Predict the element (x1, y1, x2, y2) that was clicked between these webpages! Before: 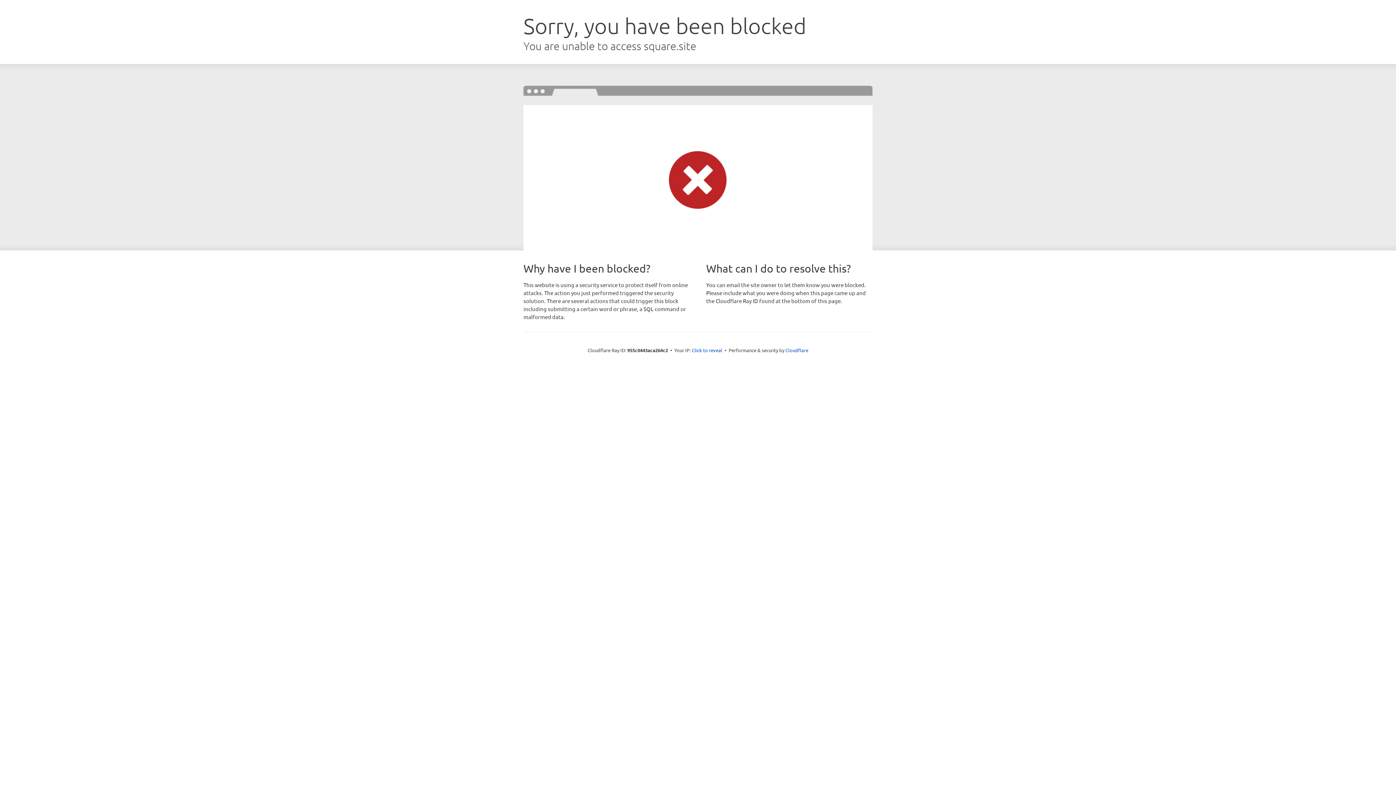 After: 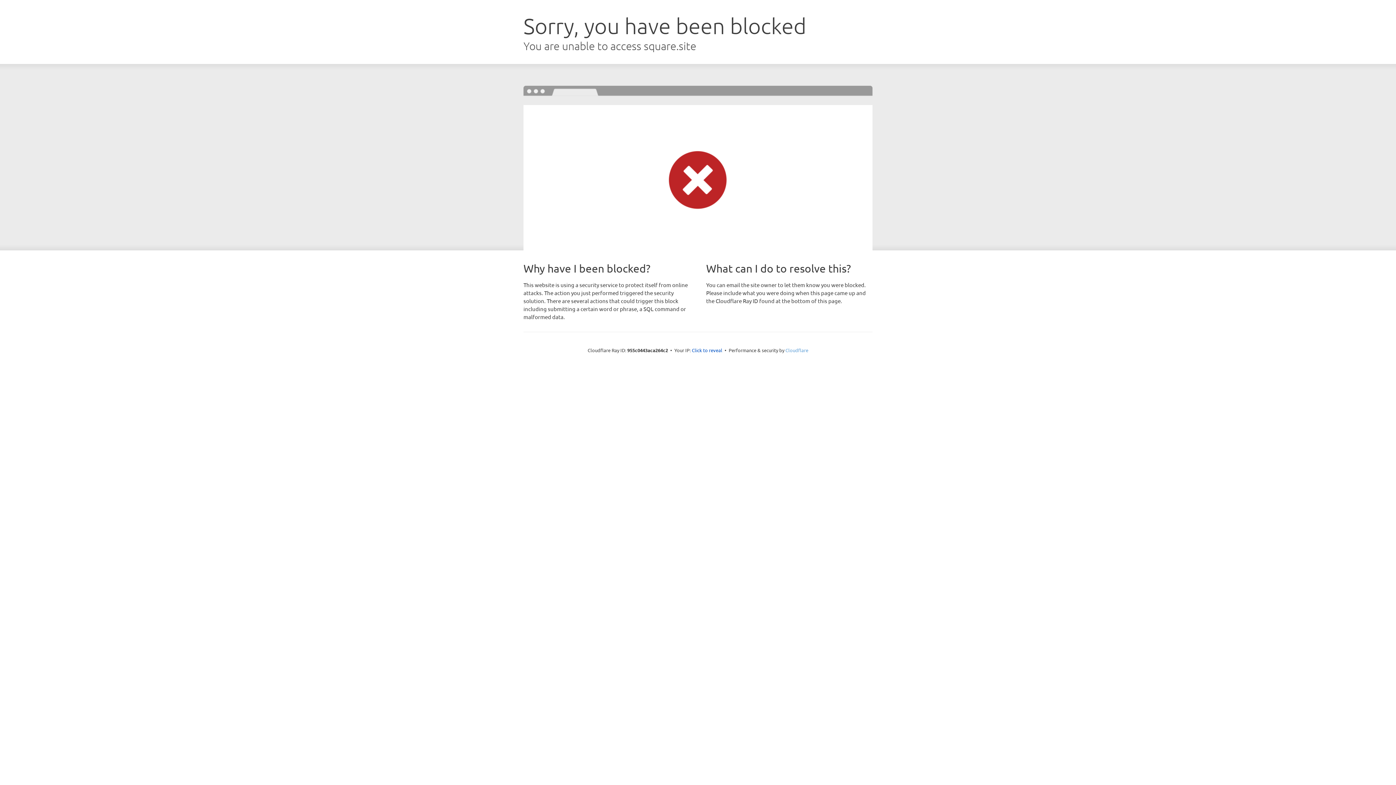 Action: label: Cloudflare bbox: (785, 347, 808, 353)